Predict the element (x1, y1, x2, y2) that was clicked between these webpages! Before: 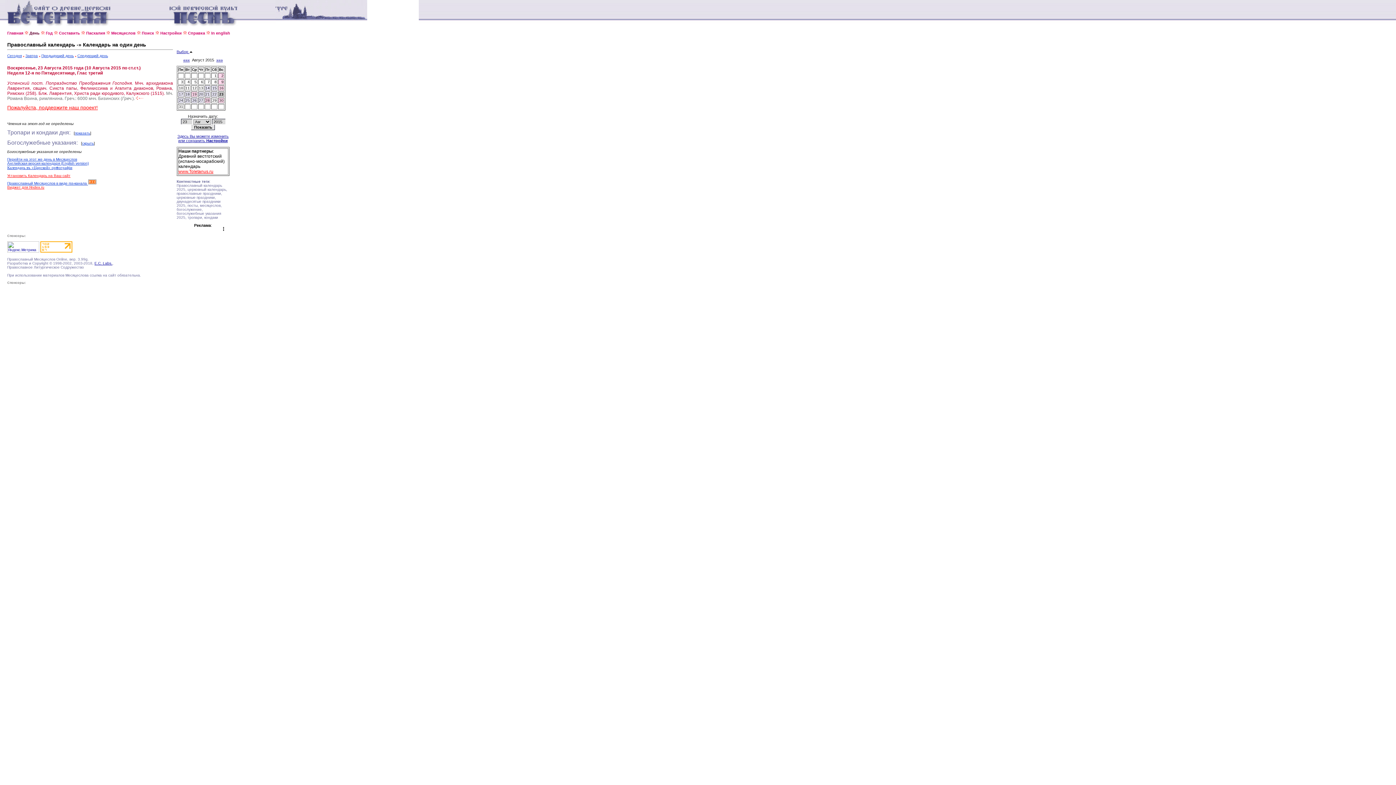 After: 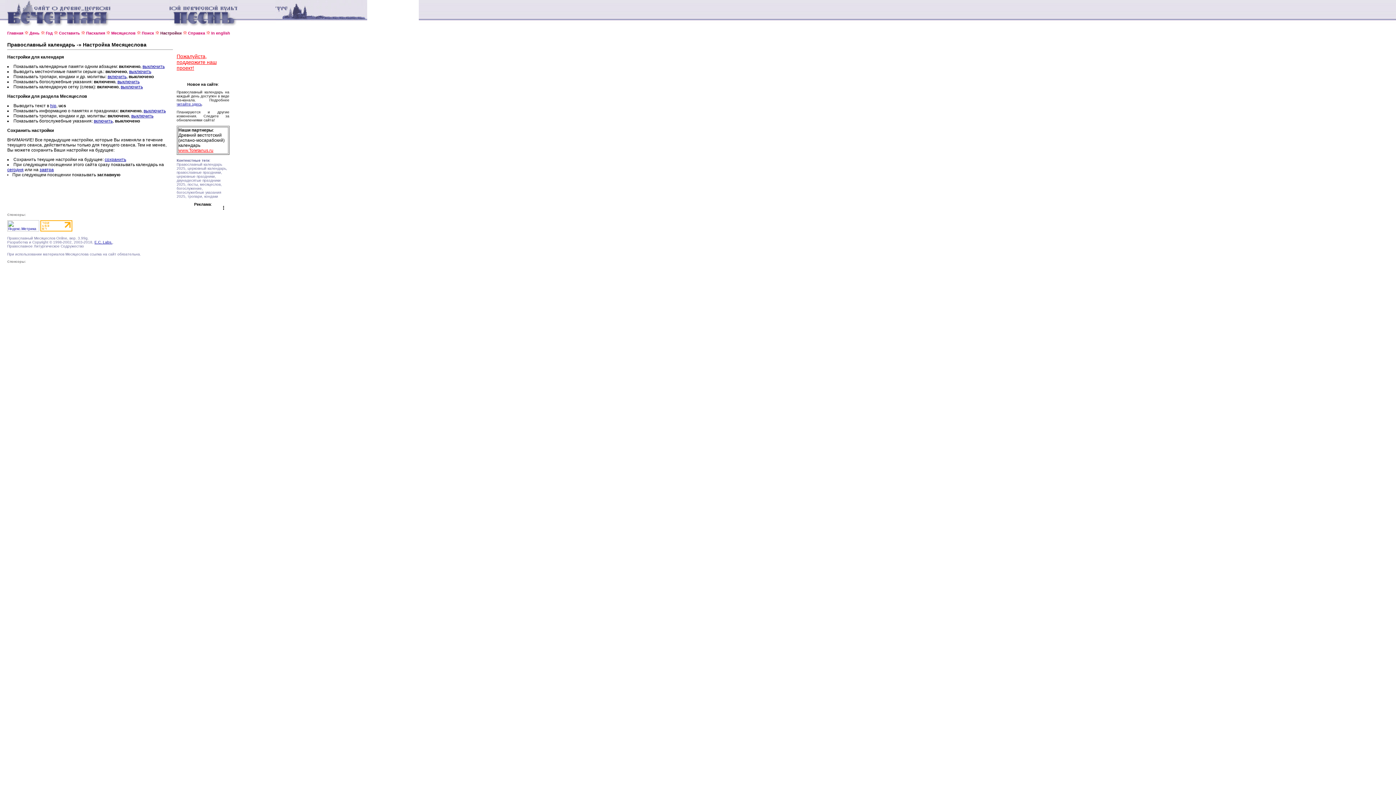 Action: bbox: (177, 134, 228, 142) label: Здесь Вы можете изменить или сохранить Настройки